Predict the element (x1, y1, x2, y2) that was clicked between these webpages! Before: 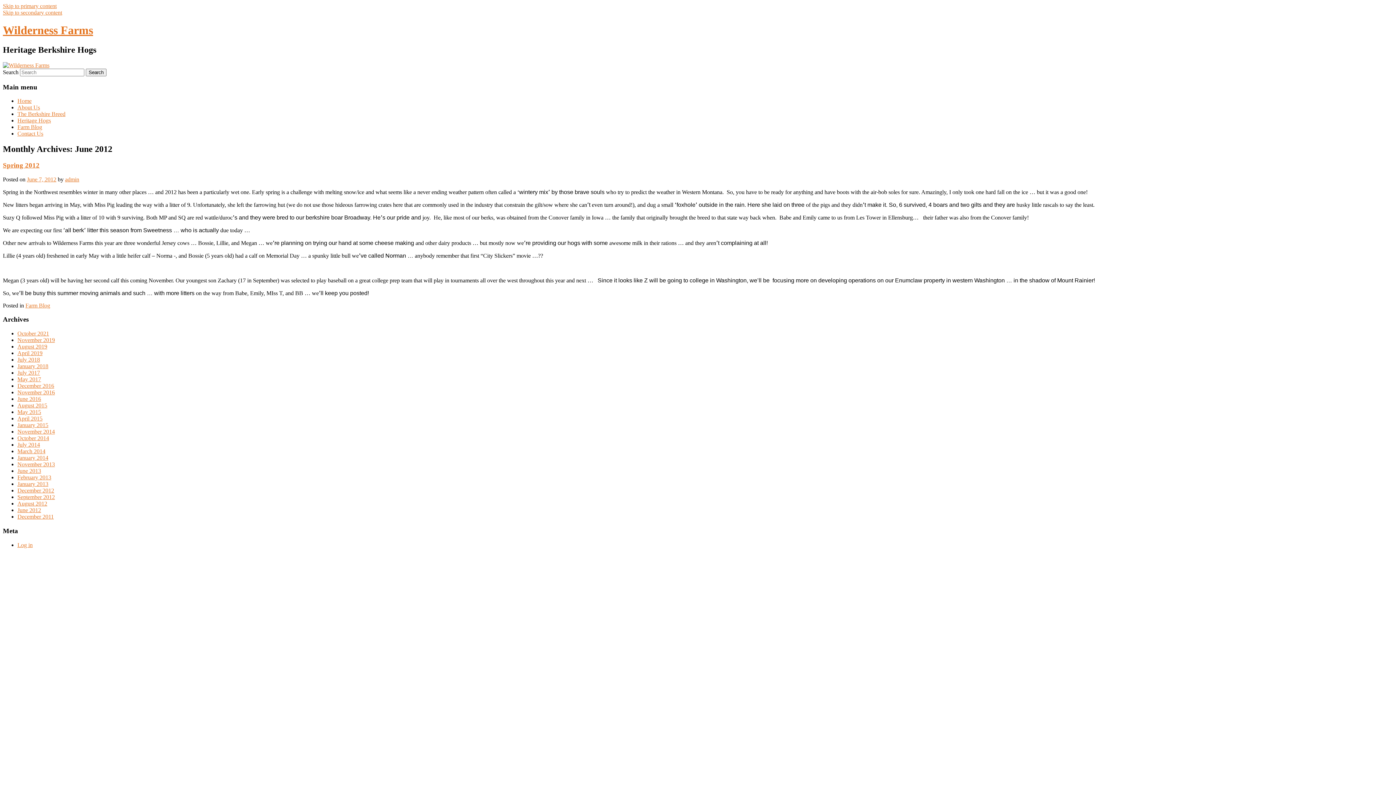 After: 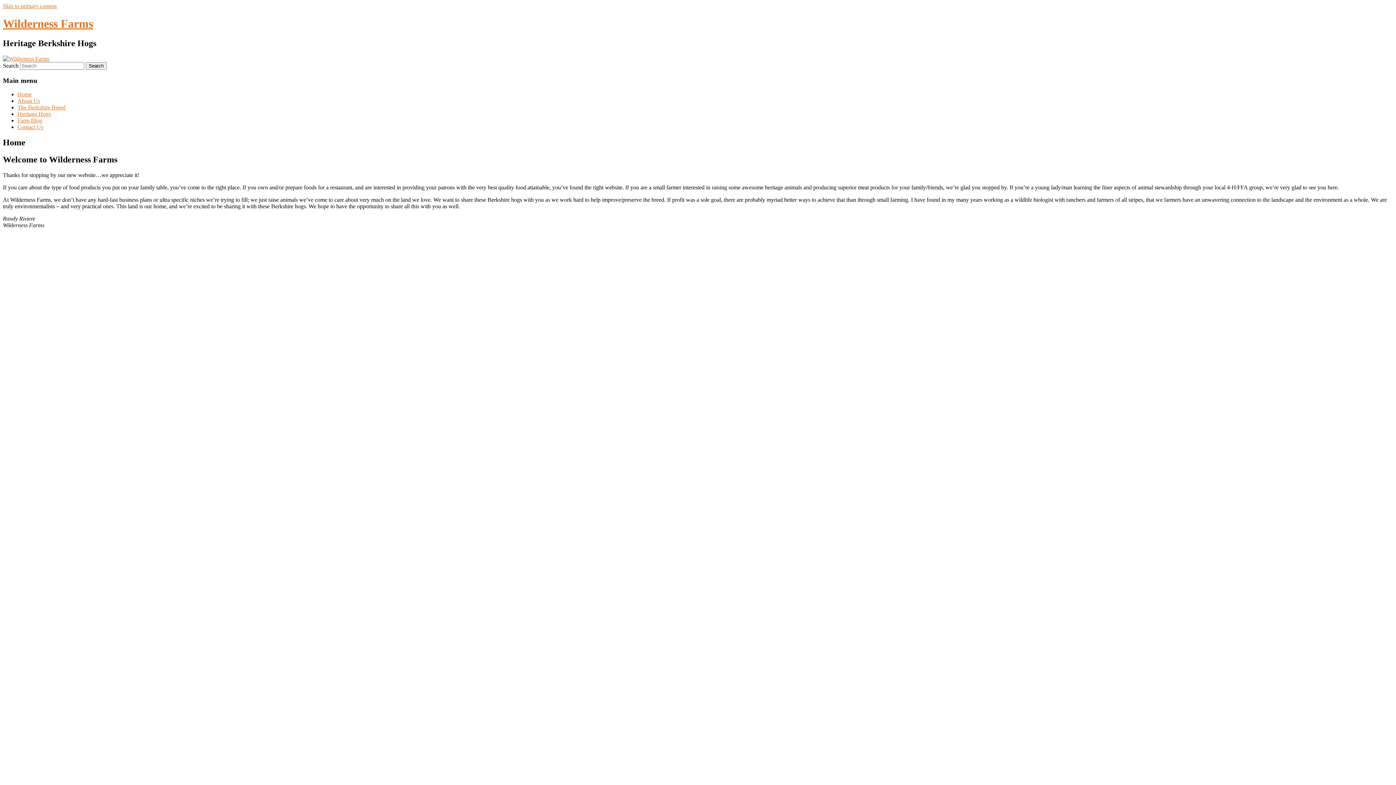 Action: bbox: (2, 62, 49, 68)